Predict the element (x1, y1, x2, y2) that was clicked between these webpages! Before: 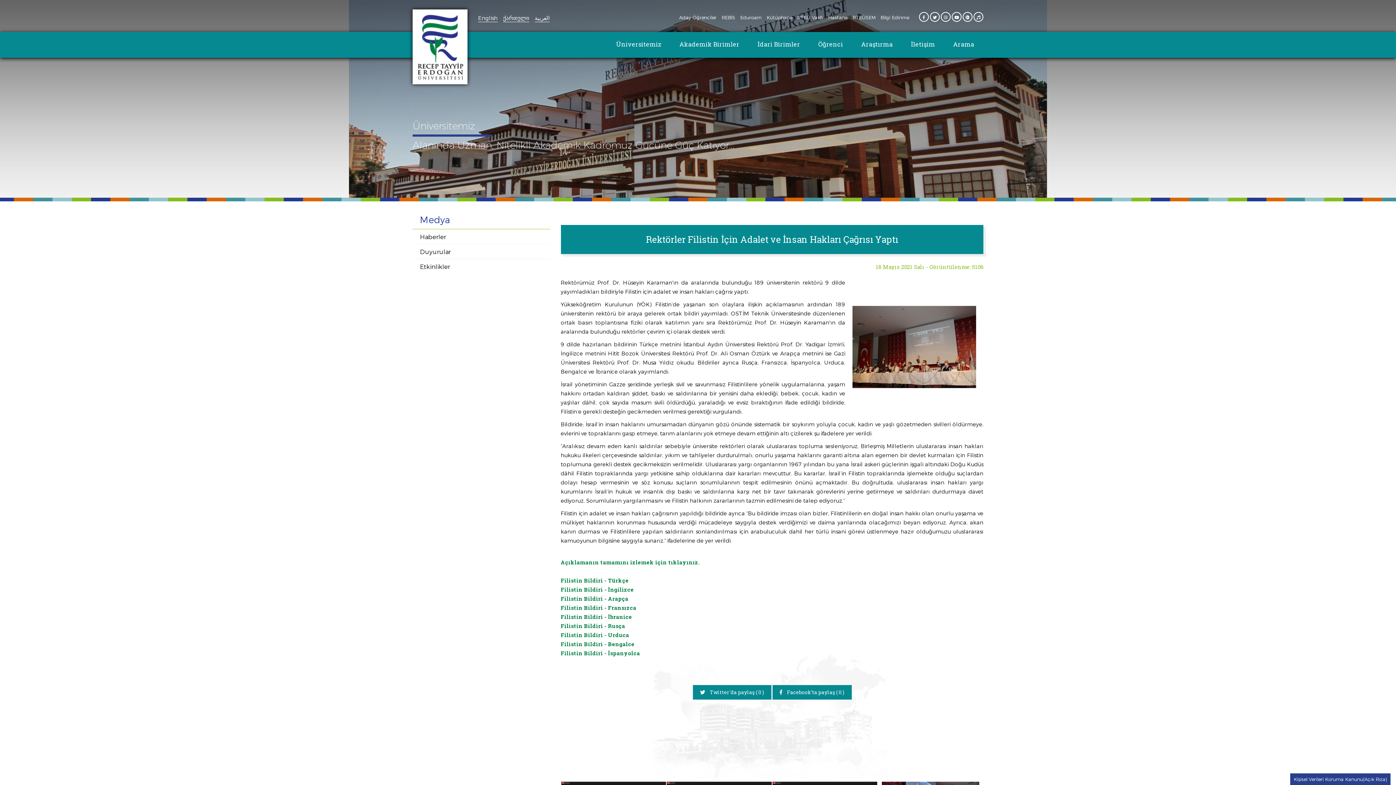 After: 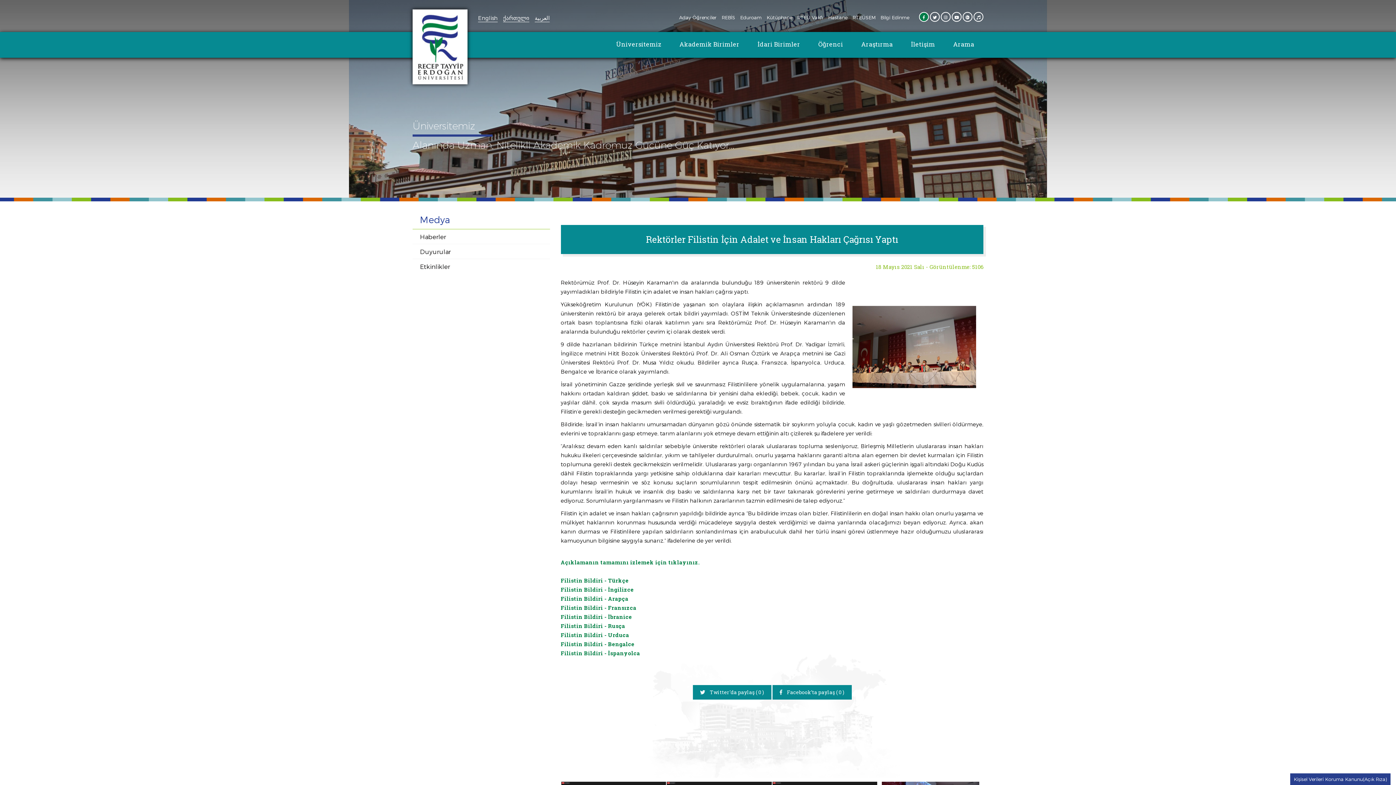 Action: bbox: (919, 12, 929, 21)